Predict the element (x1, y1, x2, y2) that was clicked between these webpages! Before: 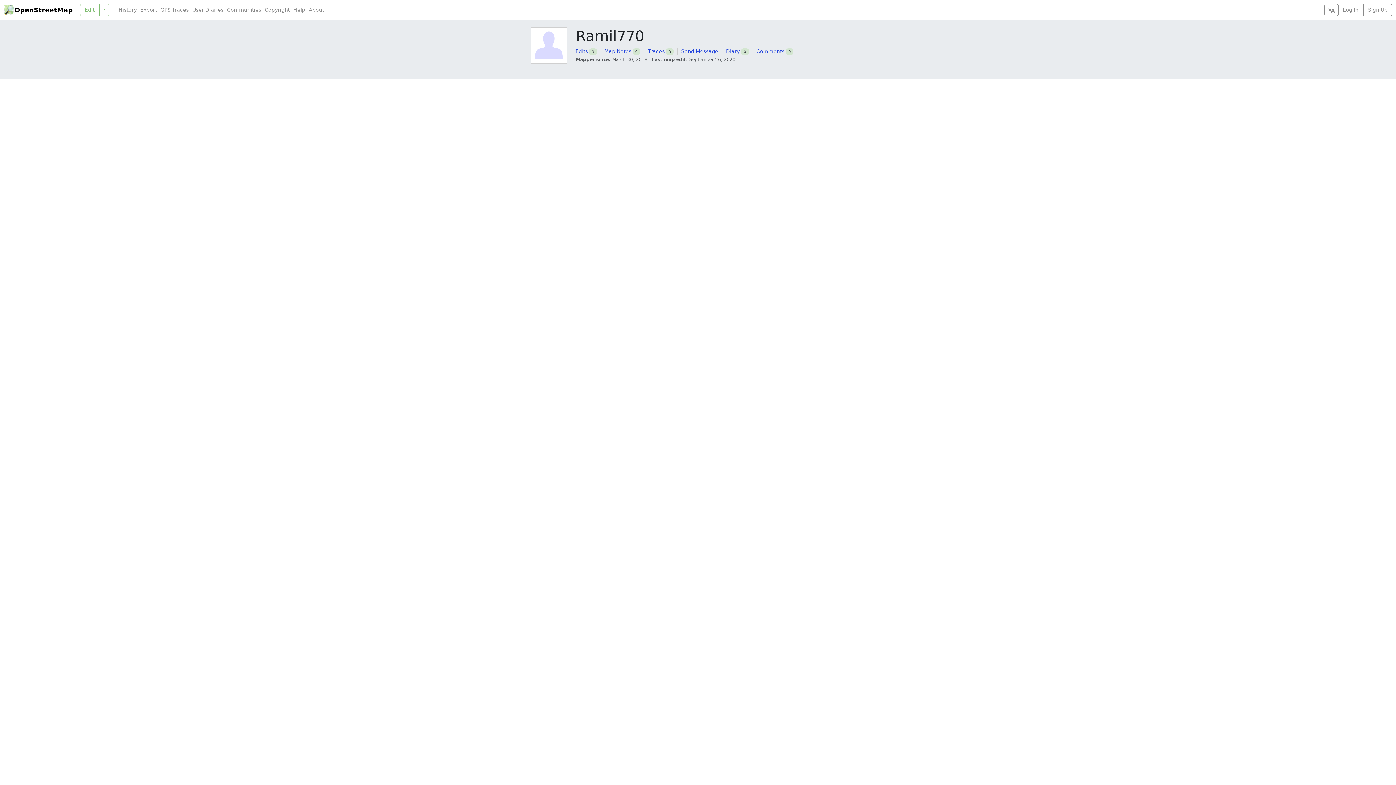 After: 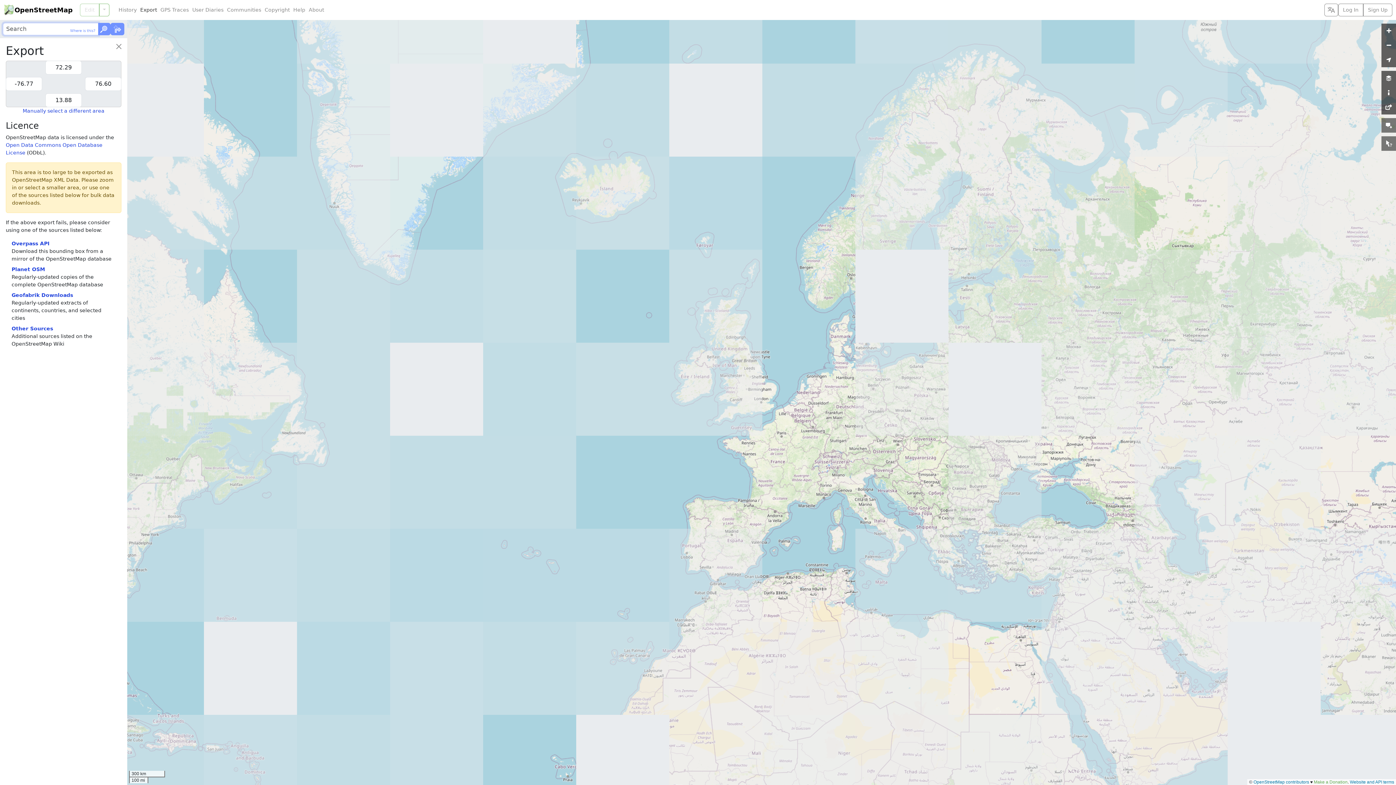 Action: label: Export bbox: (138, 6, 158, 13)